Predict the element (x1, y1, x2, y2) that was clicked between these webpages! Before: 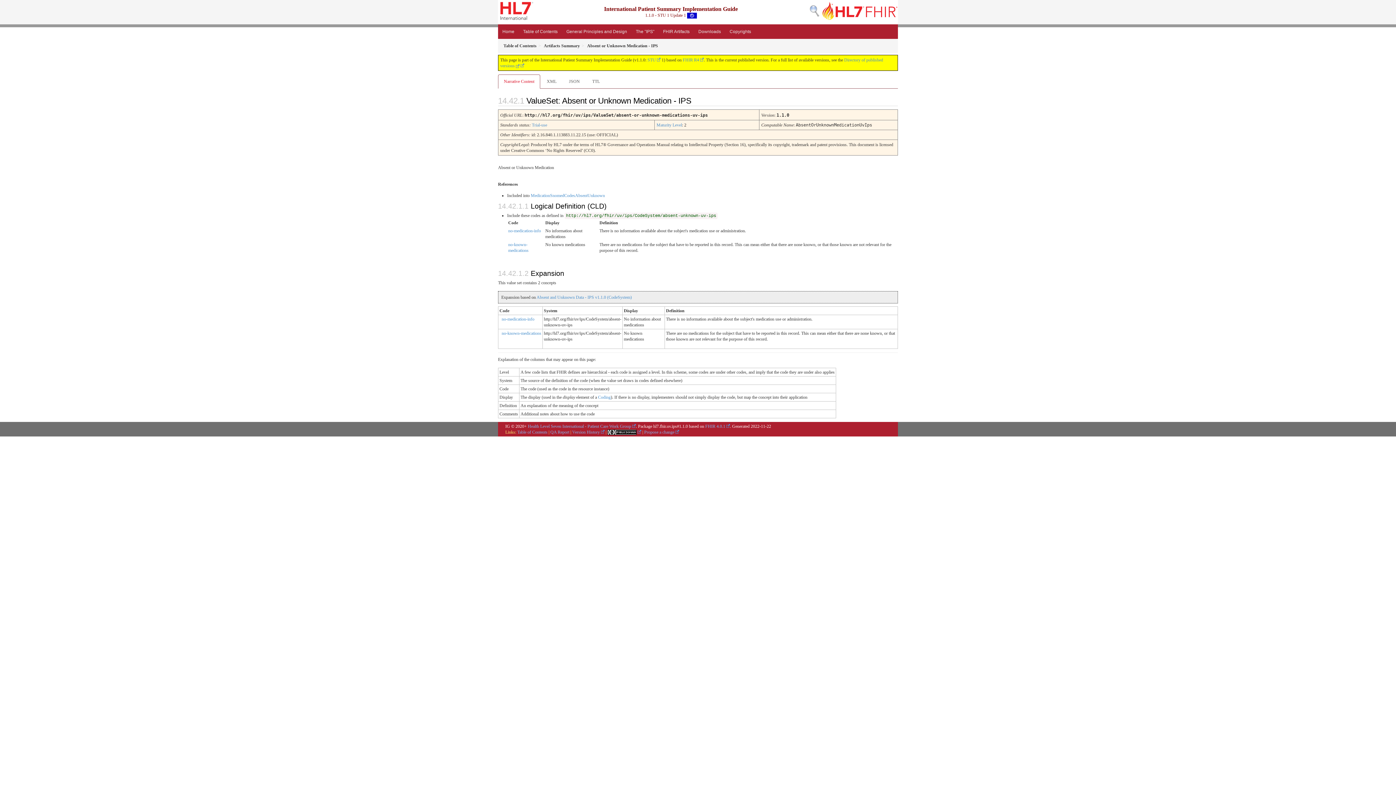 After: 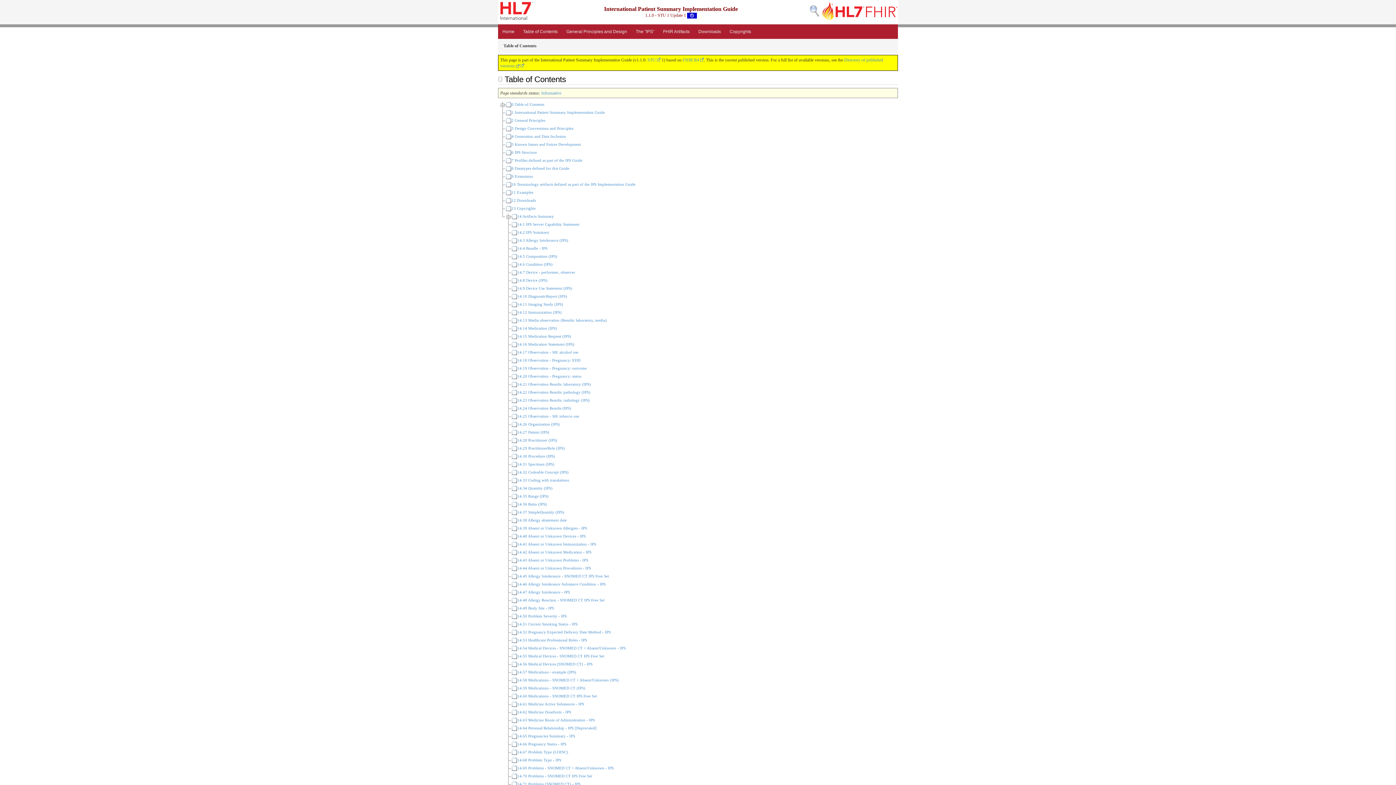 Action: bbox: (517, 429, 547, 434) label: Table of Contents